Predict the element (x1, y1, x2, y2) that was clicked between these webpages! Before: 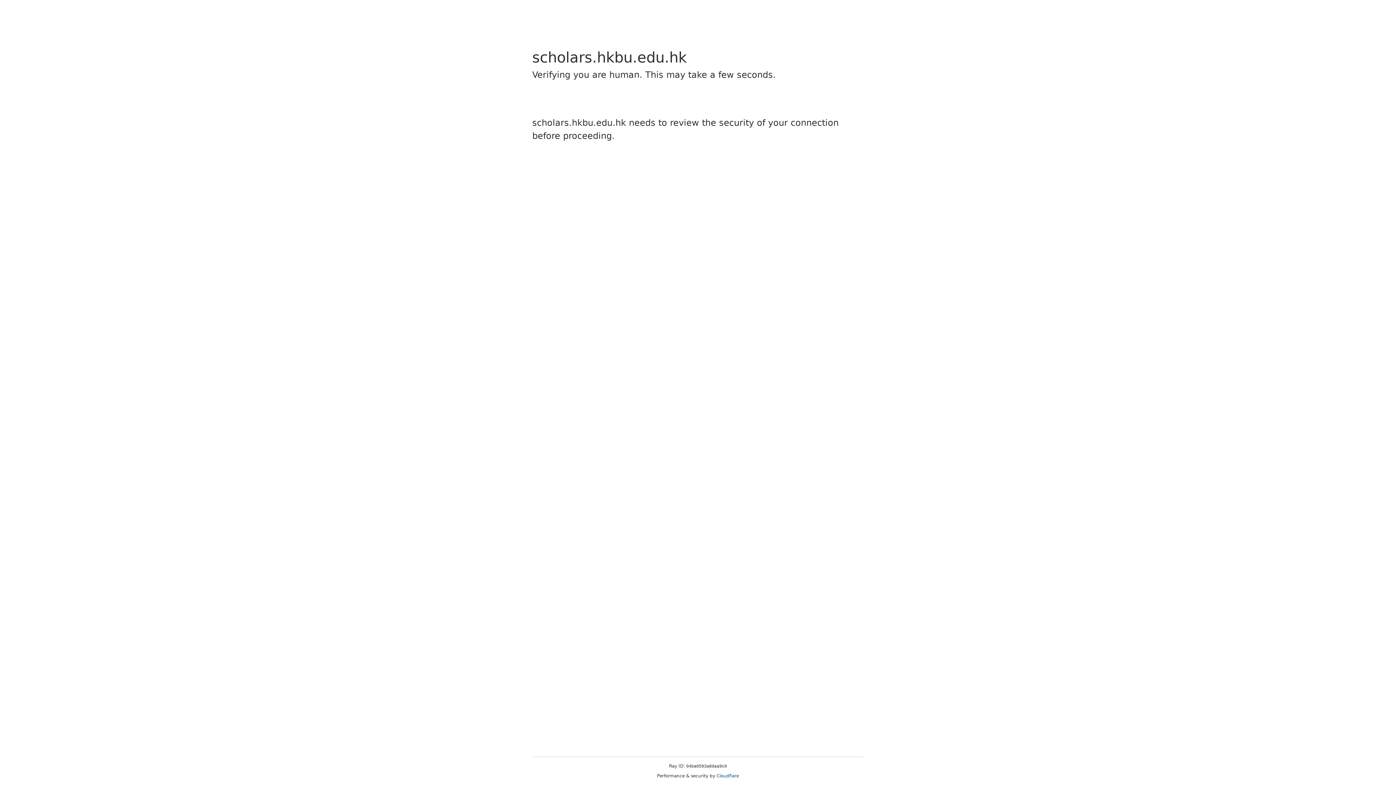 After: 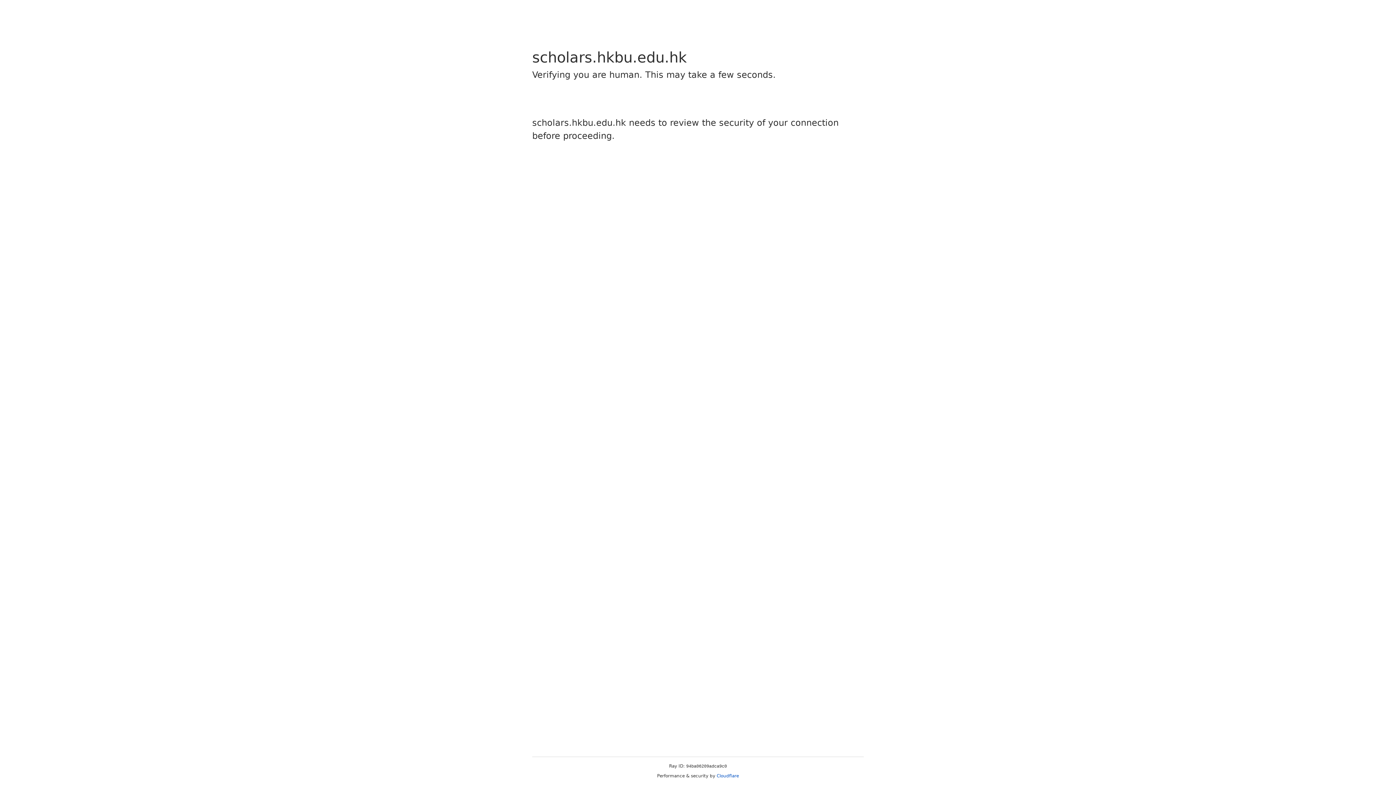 Action: label: Cloudflare bbox: (716, 773, 739, 778)